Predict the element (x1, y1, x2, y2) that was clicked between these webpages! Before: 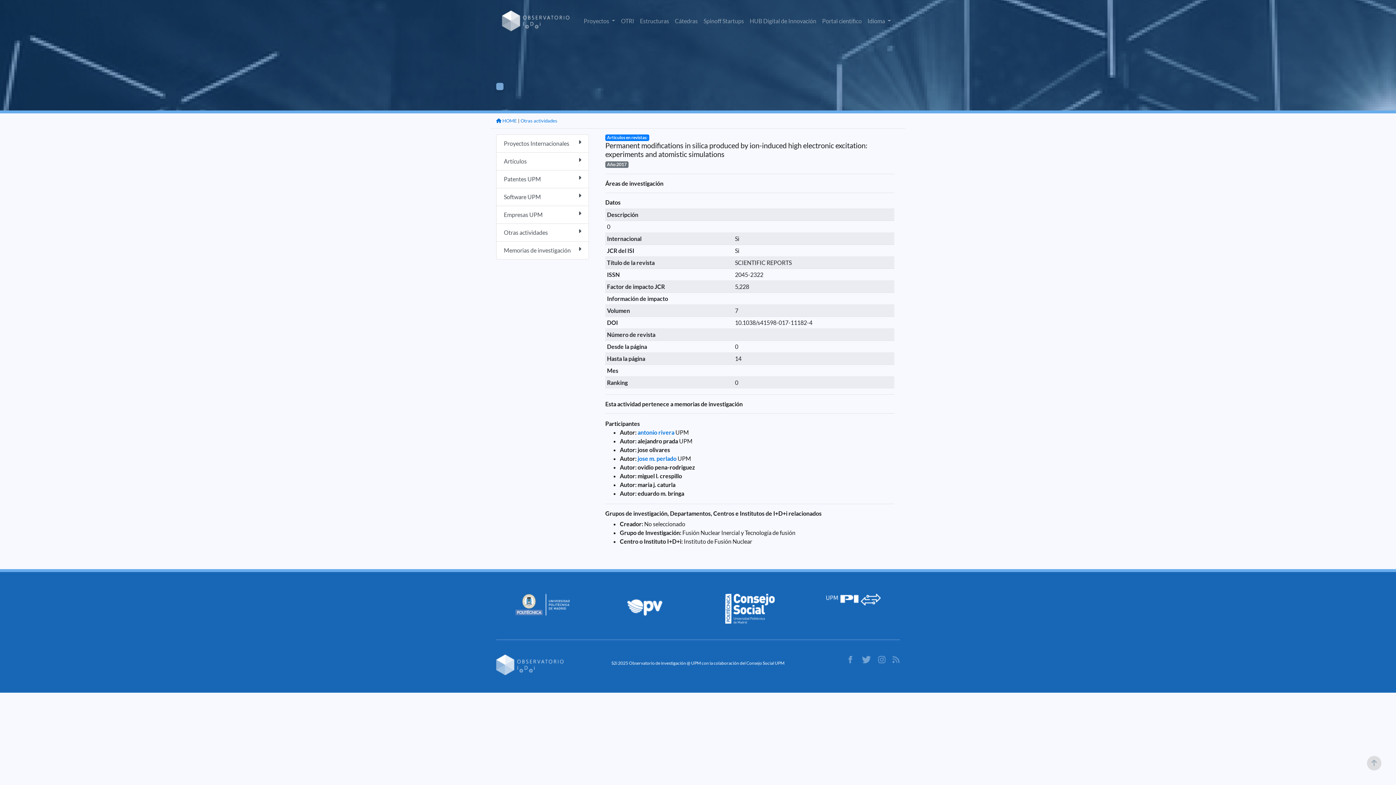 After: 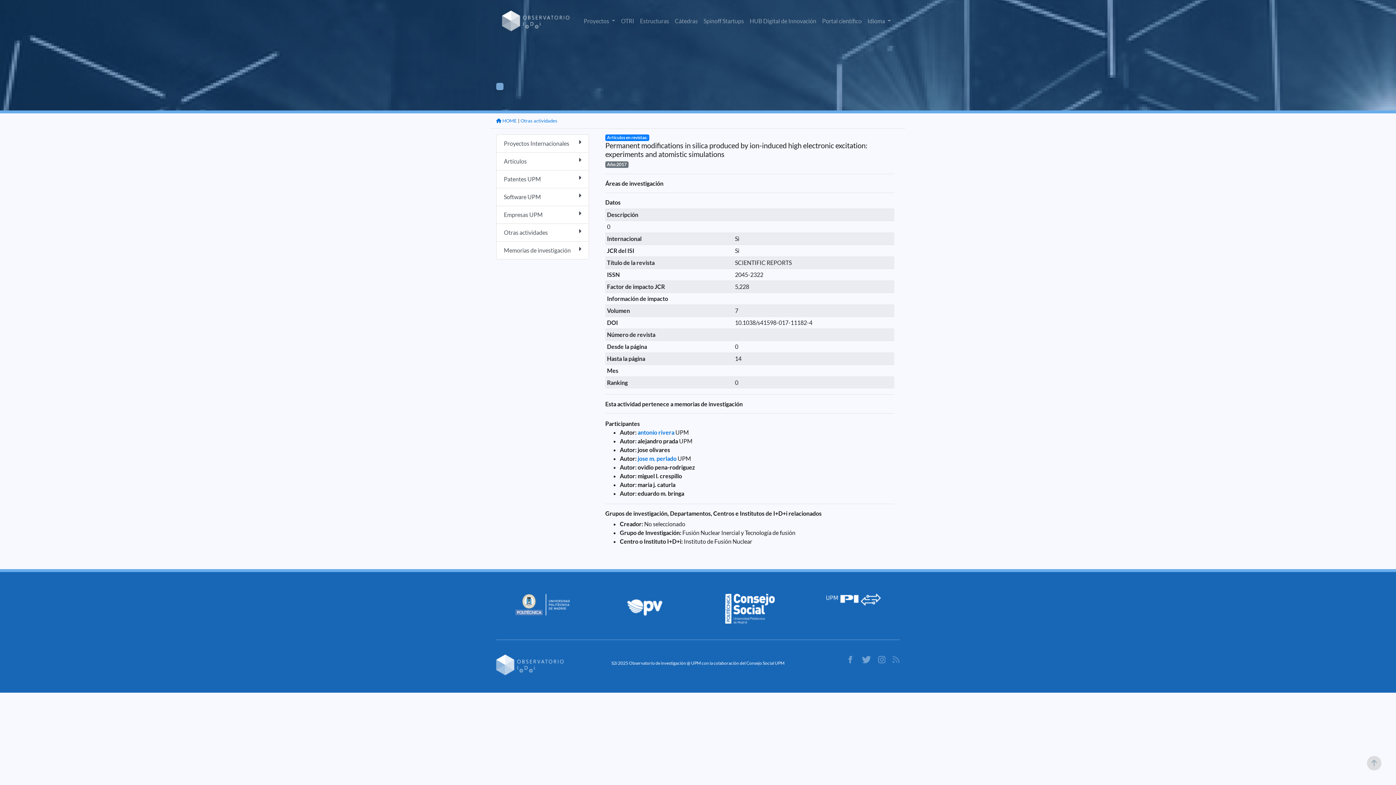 Action: bbox: (892, 655, 900, 662)